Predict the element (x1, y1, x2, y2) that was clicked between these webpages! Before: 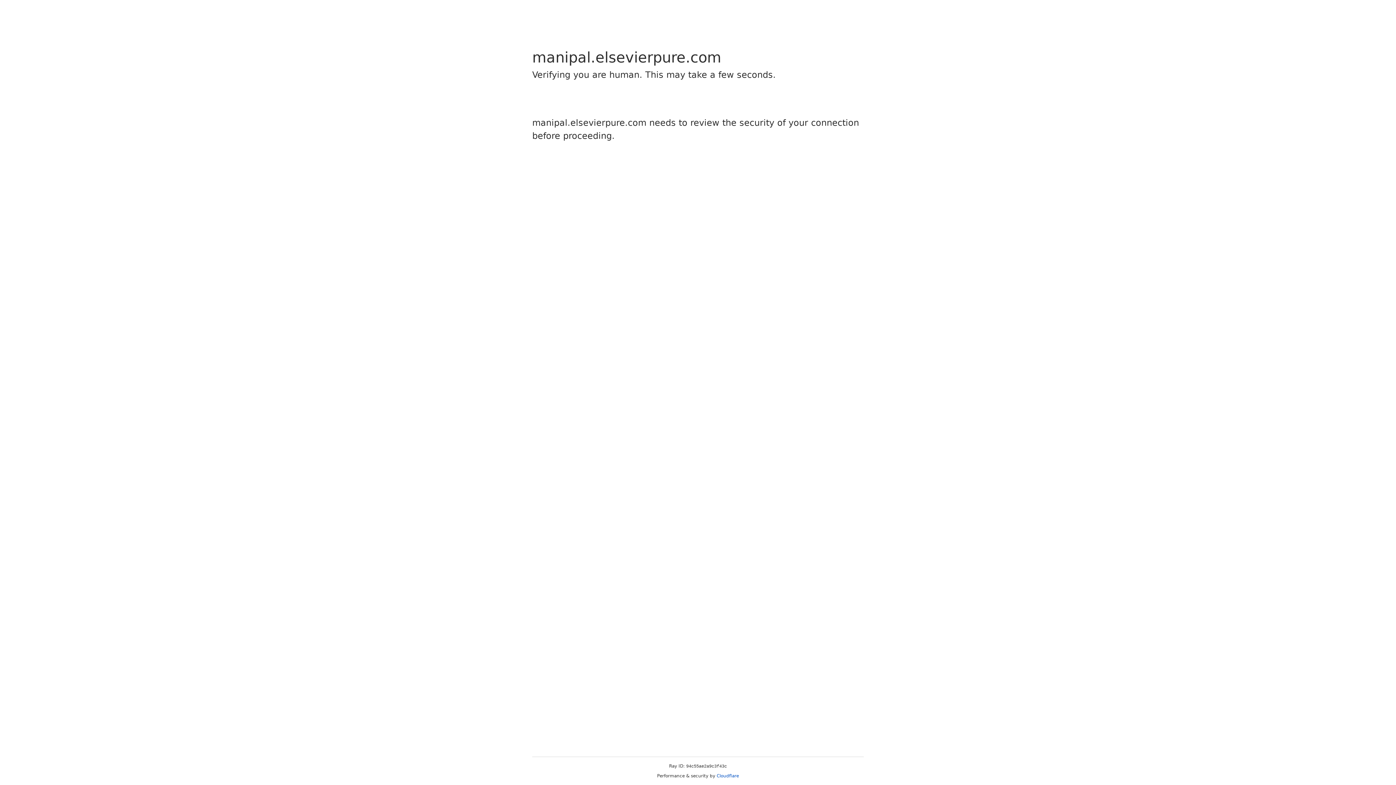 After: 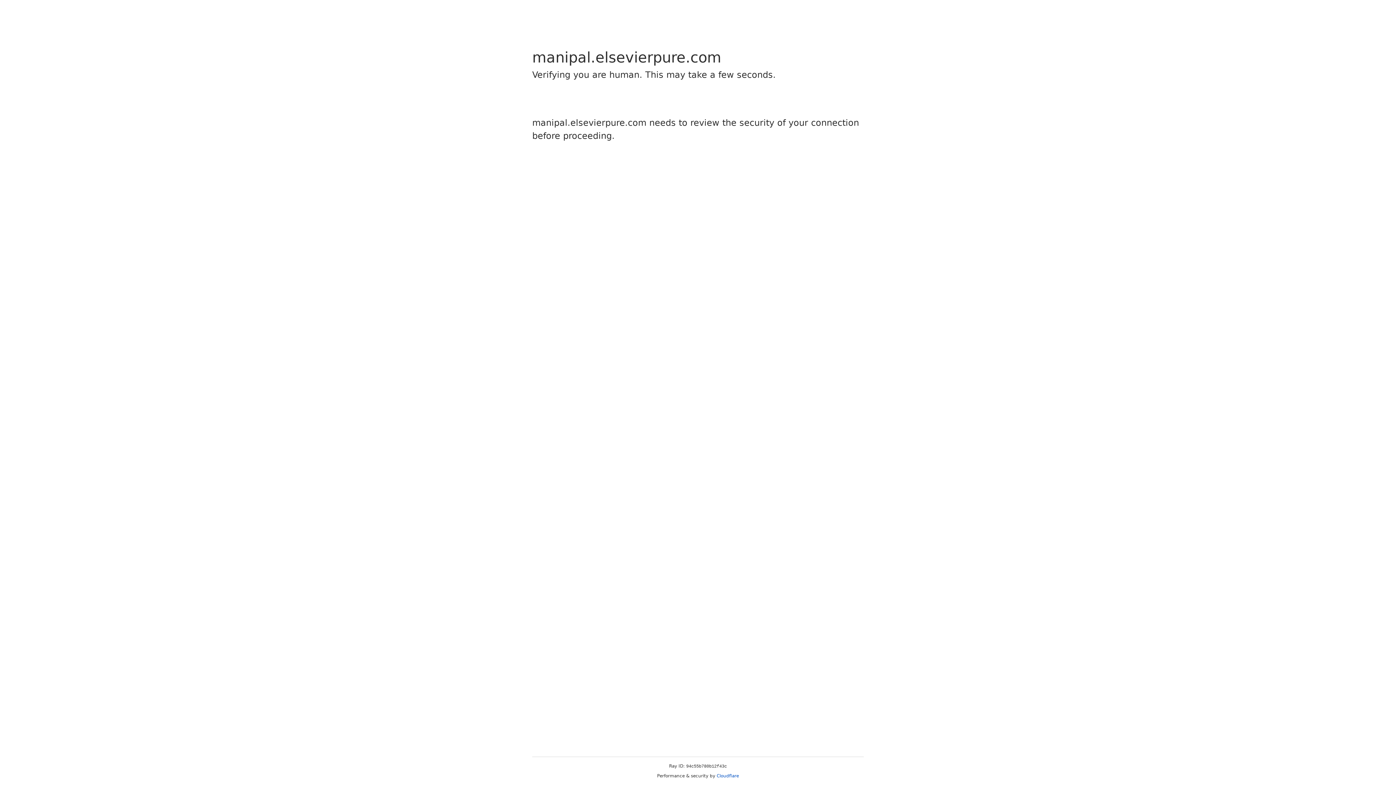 Action: bbox: (716, 773, 739, 778) label: Cloudflare